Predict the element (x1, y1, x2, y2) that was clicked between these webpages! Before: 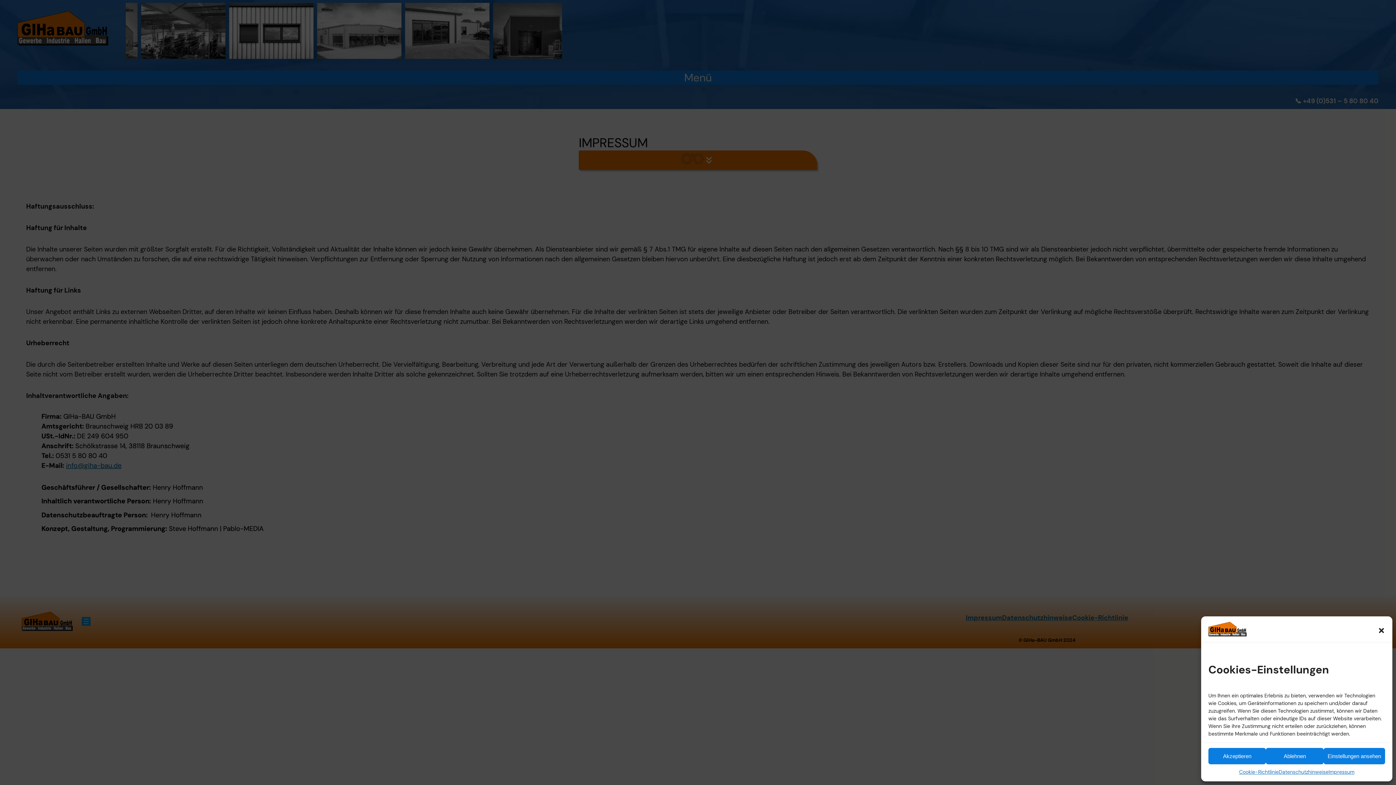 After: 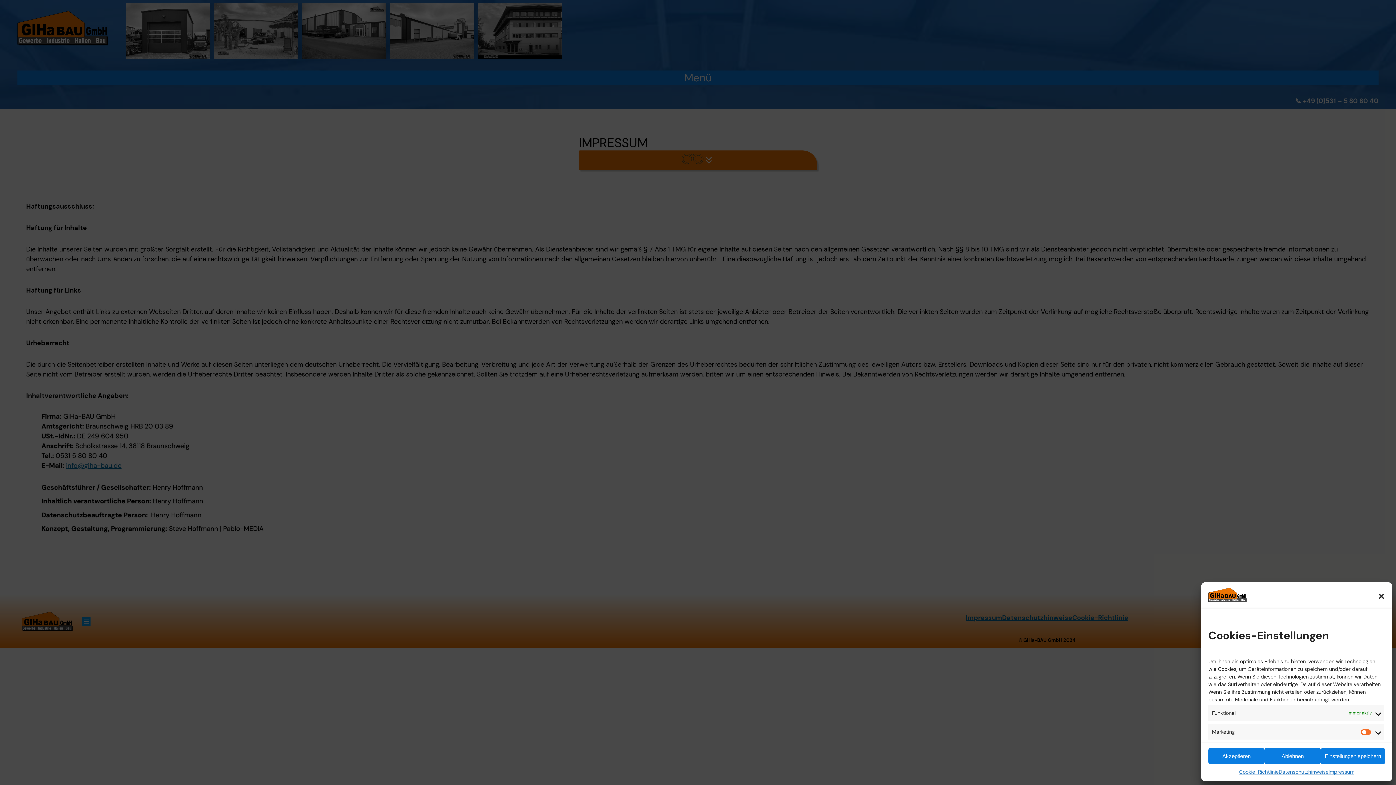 Action: label: Einstellungen ansehen bbox: (1323, 748, 1385, 764)